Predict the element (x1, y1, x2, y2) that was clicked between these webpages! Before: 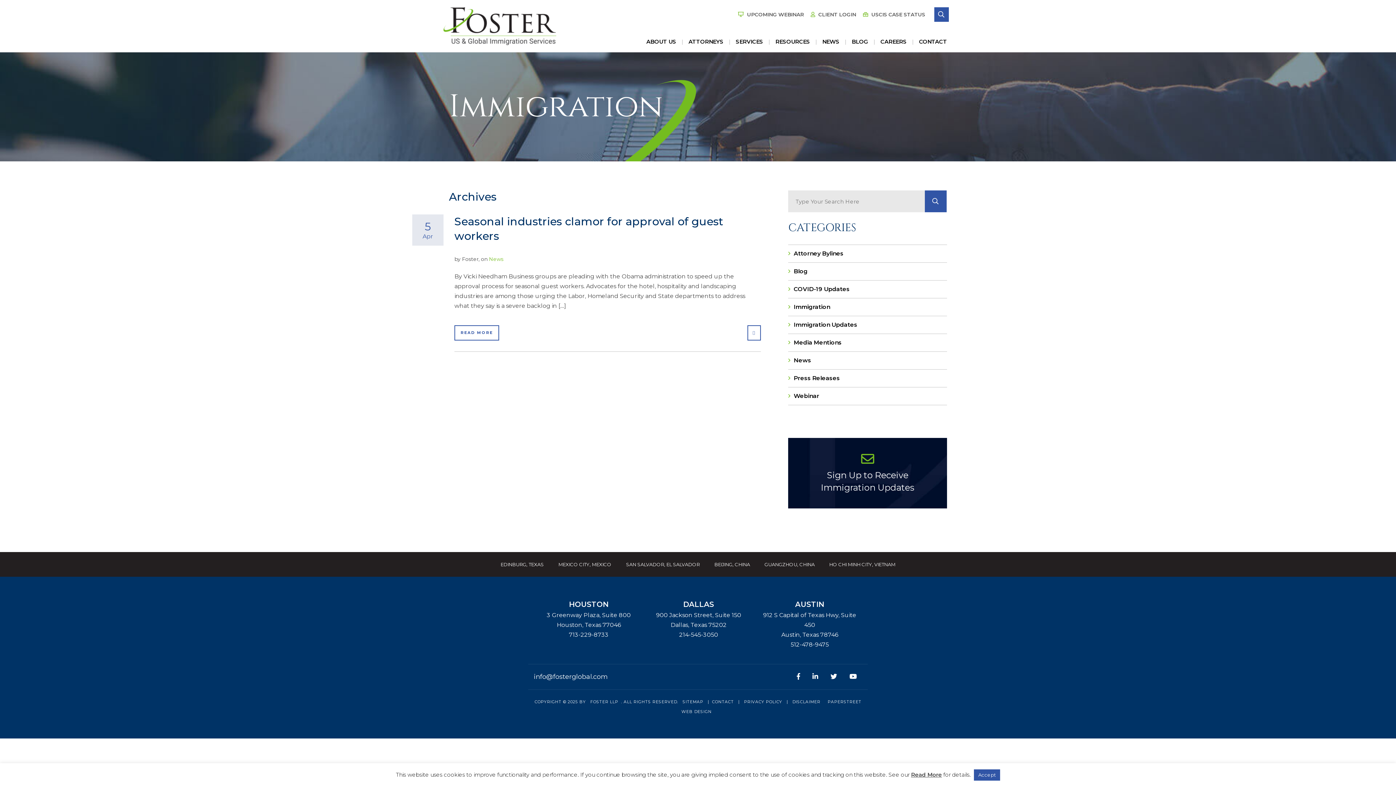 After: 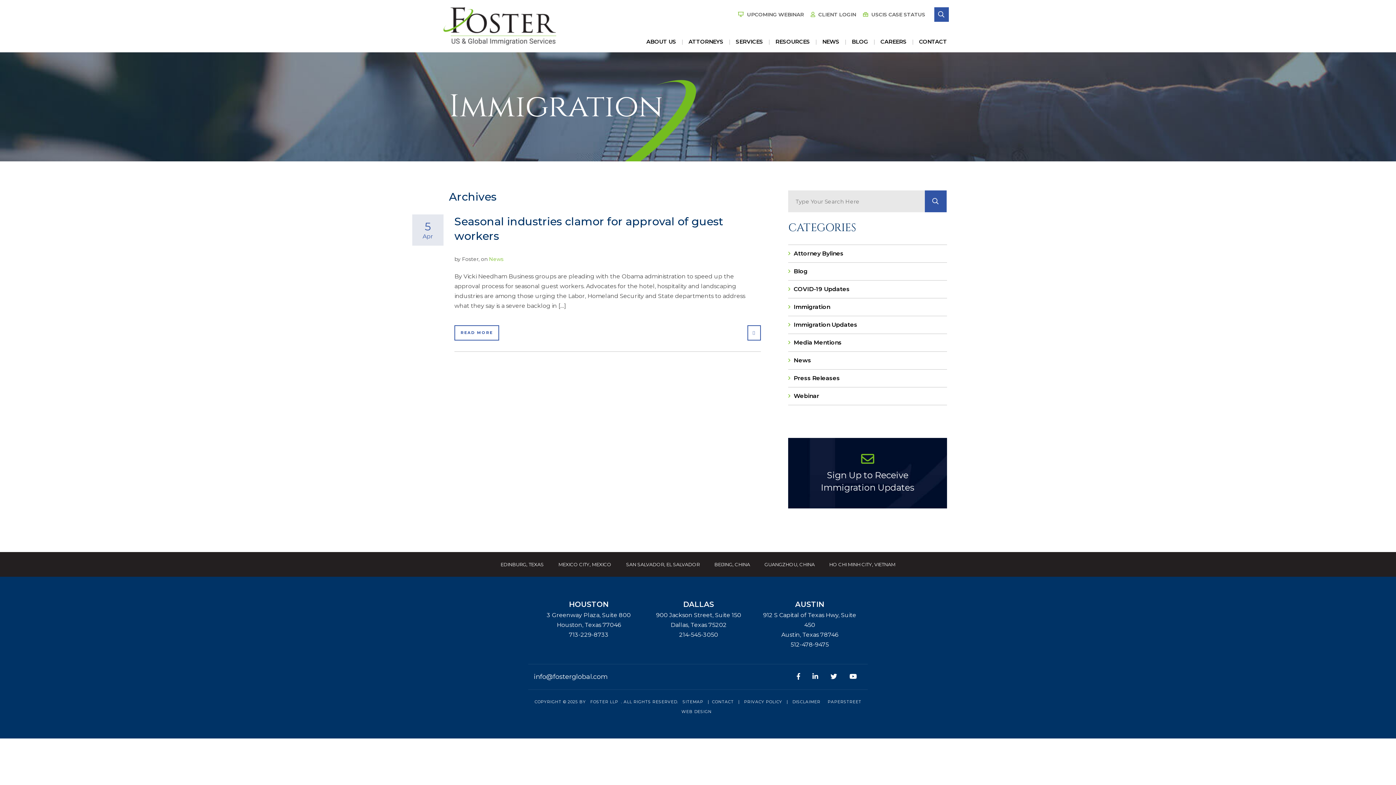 Action: label: Accept bbox: (974, 769, 1000, 781)